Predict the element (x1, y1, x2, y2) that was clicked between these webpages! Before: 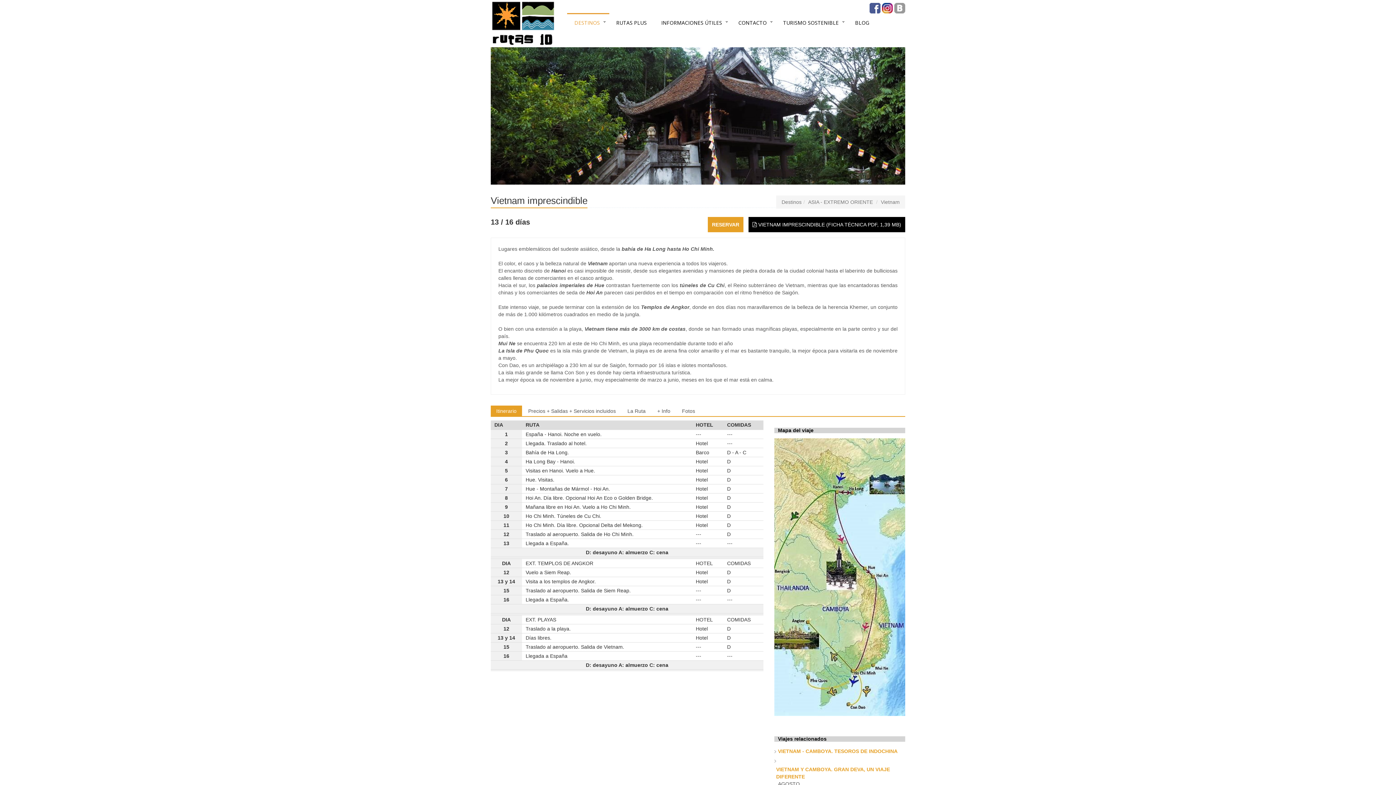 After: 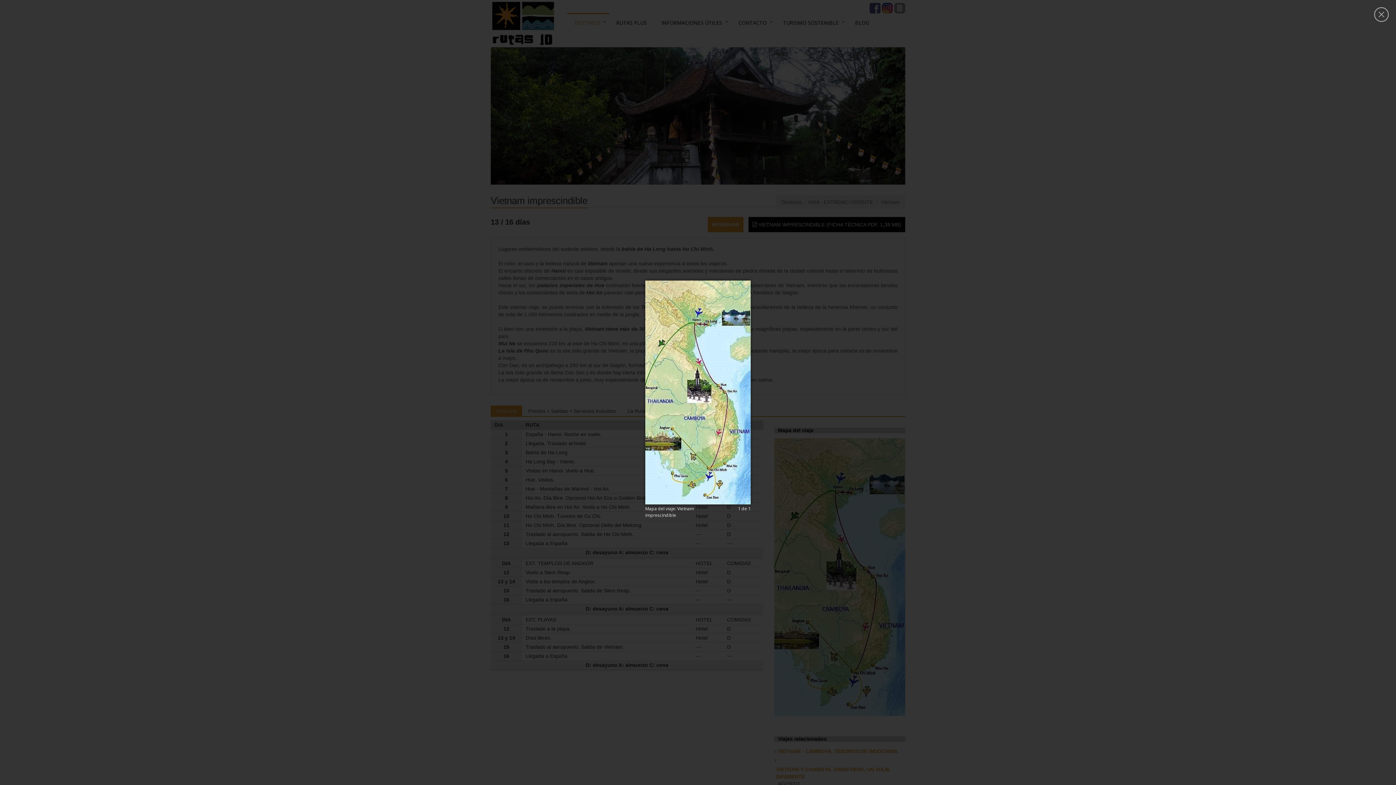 Action: bbox: (837, 576, 842, 582)